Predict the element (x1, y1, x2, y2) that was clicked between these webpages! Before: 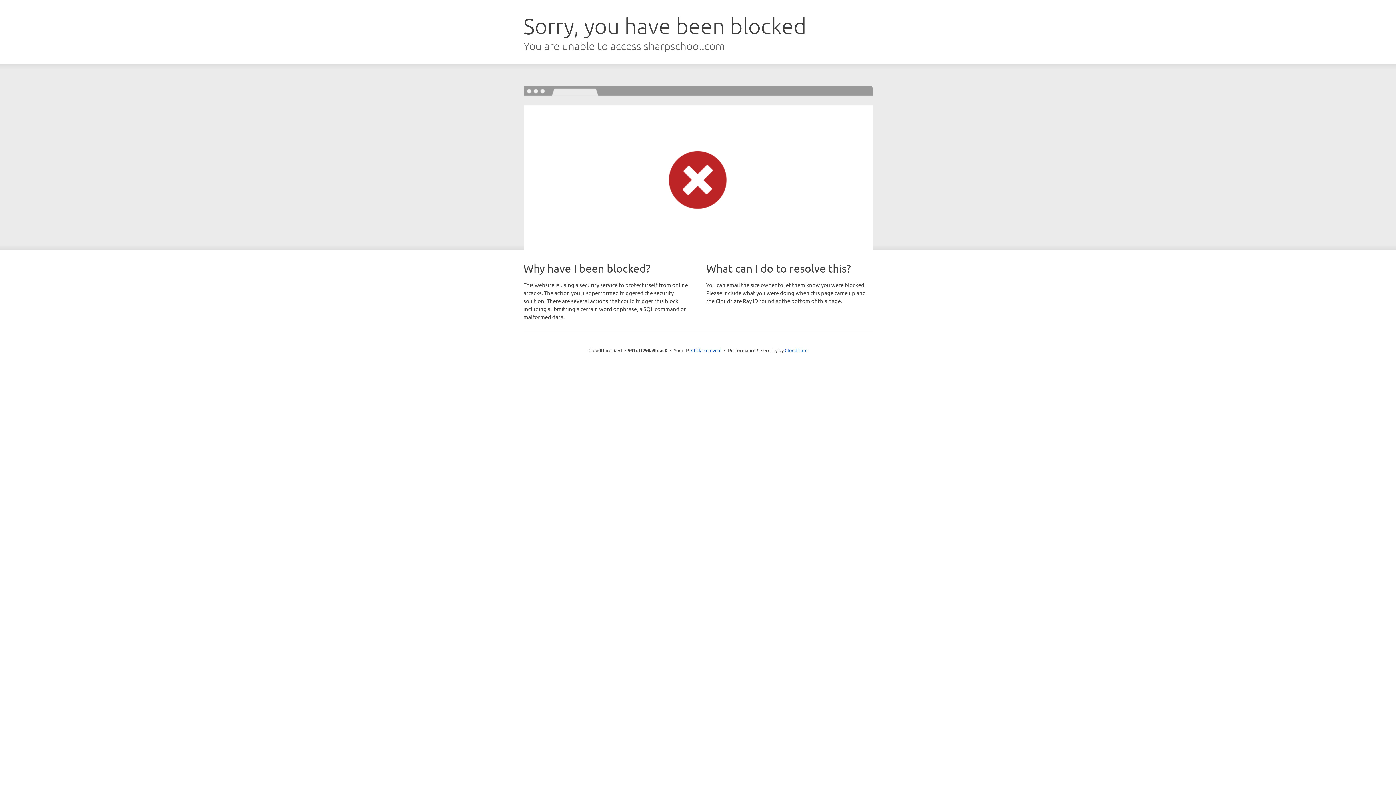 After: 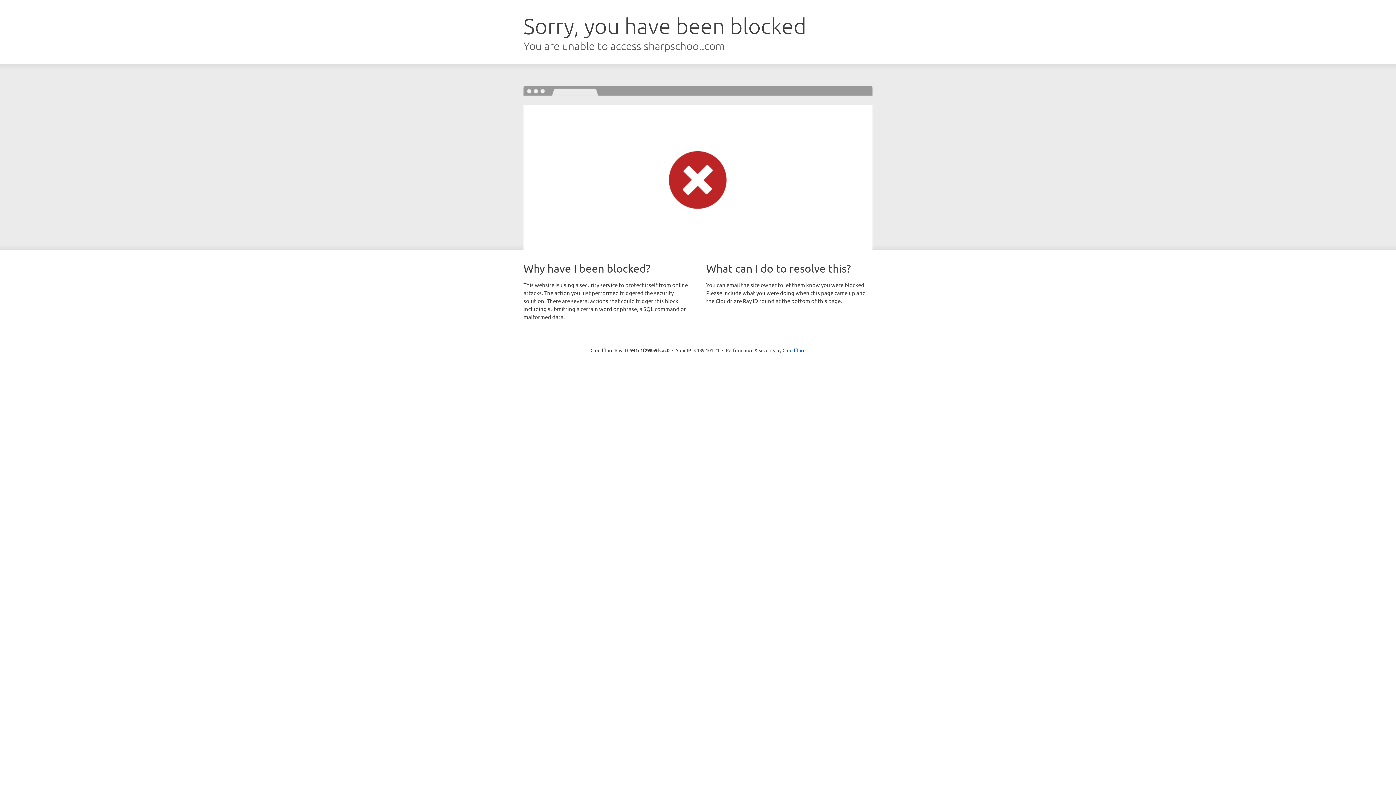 Action: label: Click to reveal bbox: (691, 346, 721, 353)